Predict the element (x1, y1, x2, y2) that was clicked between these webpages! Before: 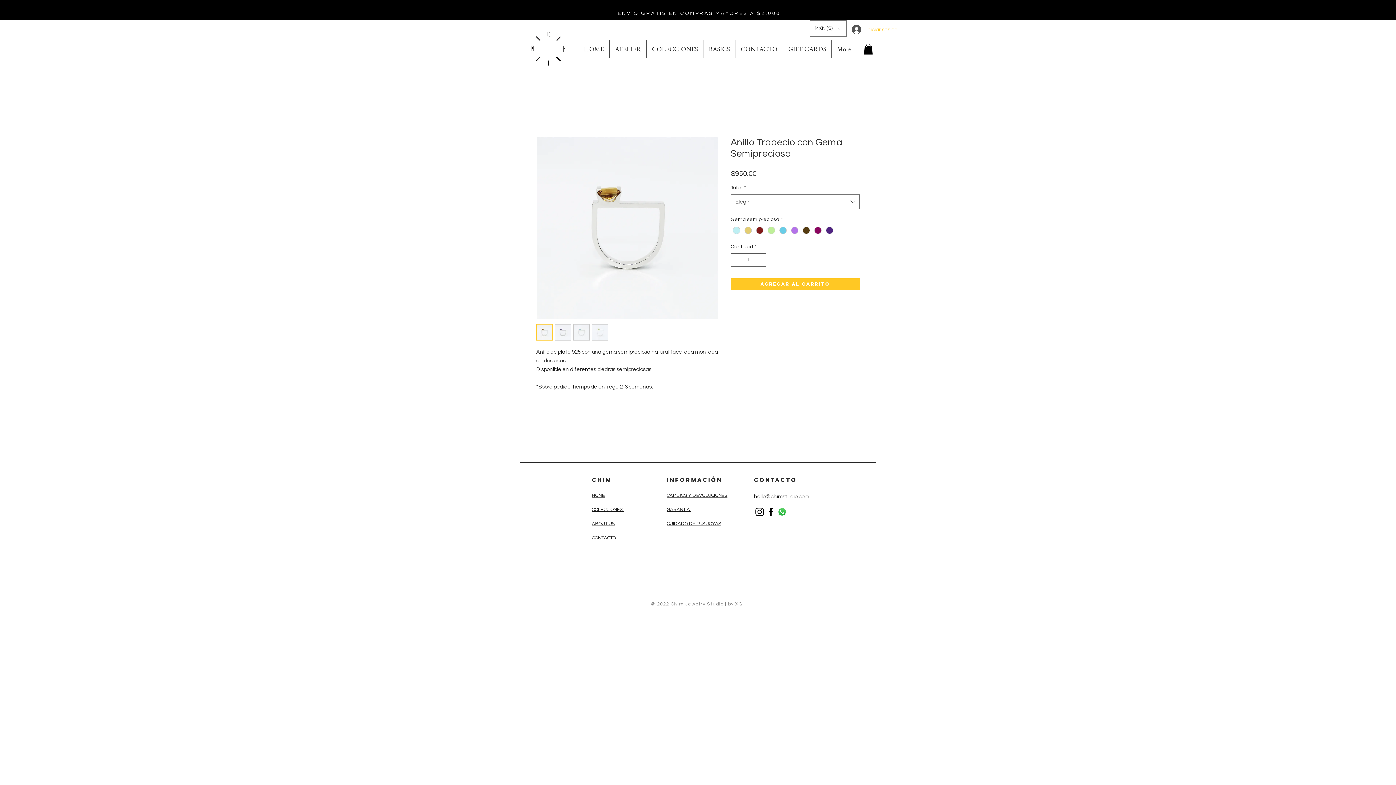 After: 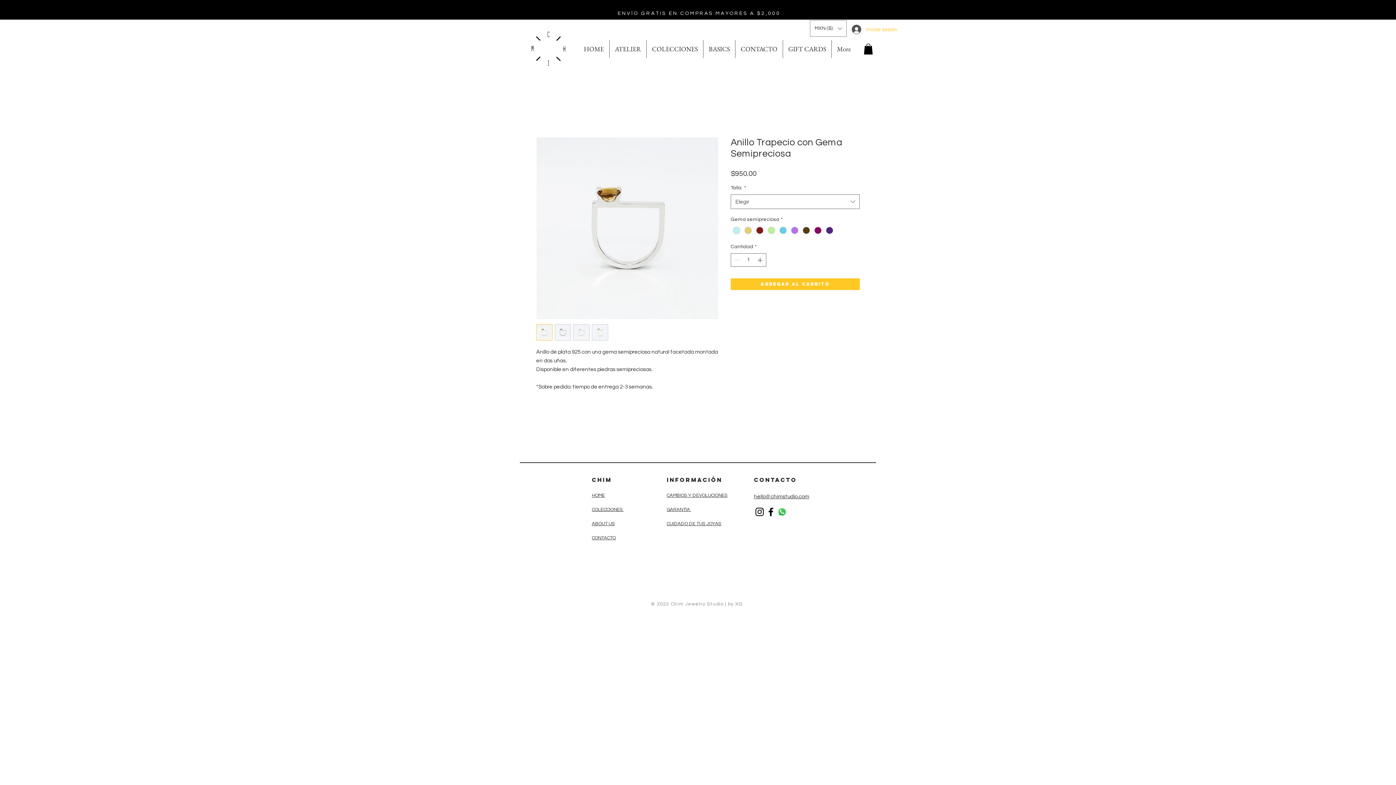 Action: bbox: (646, 40, 703, 58) label: COLECCIONES